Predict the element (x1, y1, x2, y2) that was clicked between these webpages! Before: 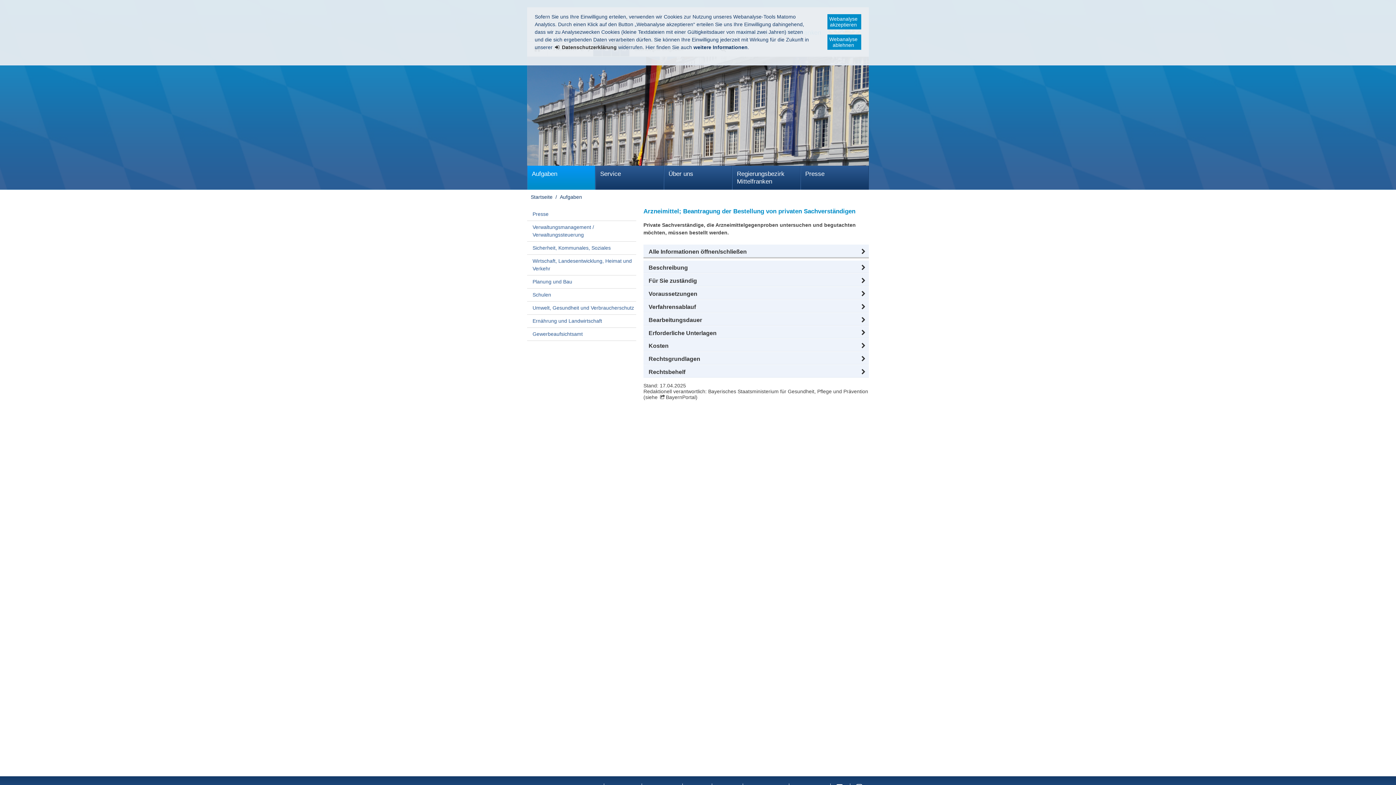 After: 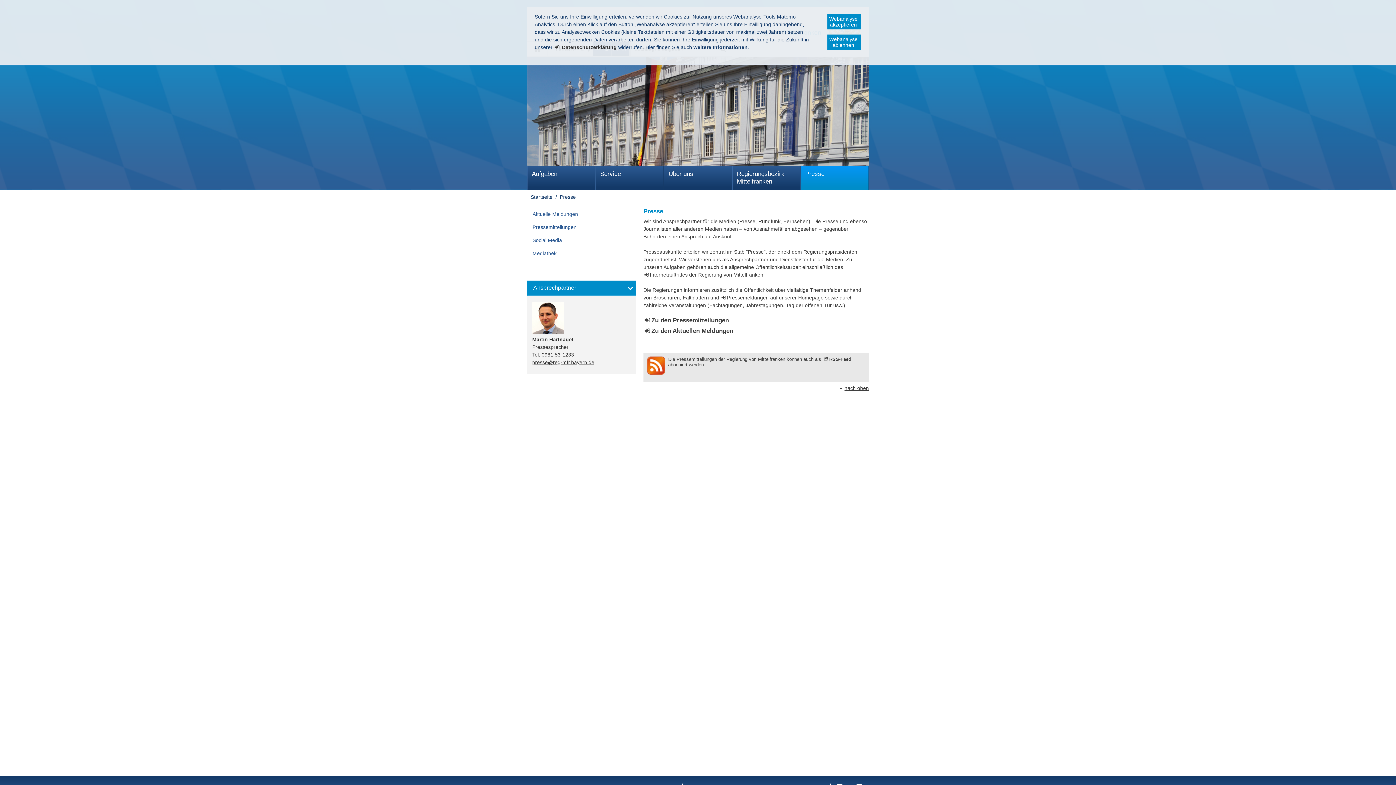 Action: label: Presse bbox: (800, 165, 869, 189)